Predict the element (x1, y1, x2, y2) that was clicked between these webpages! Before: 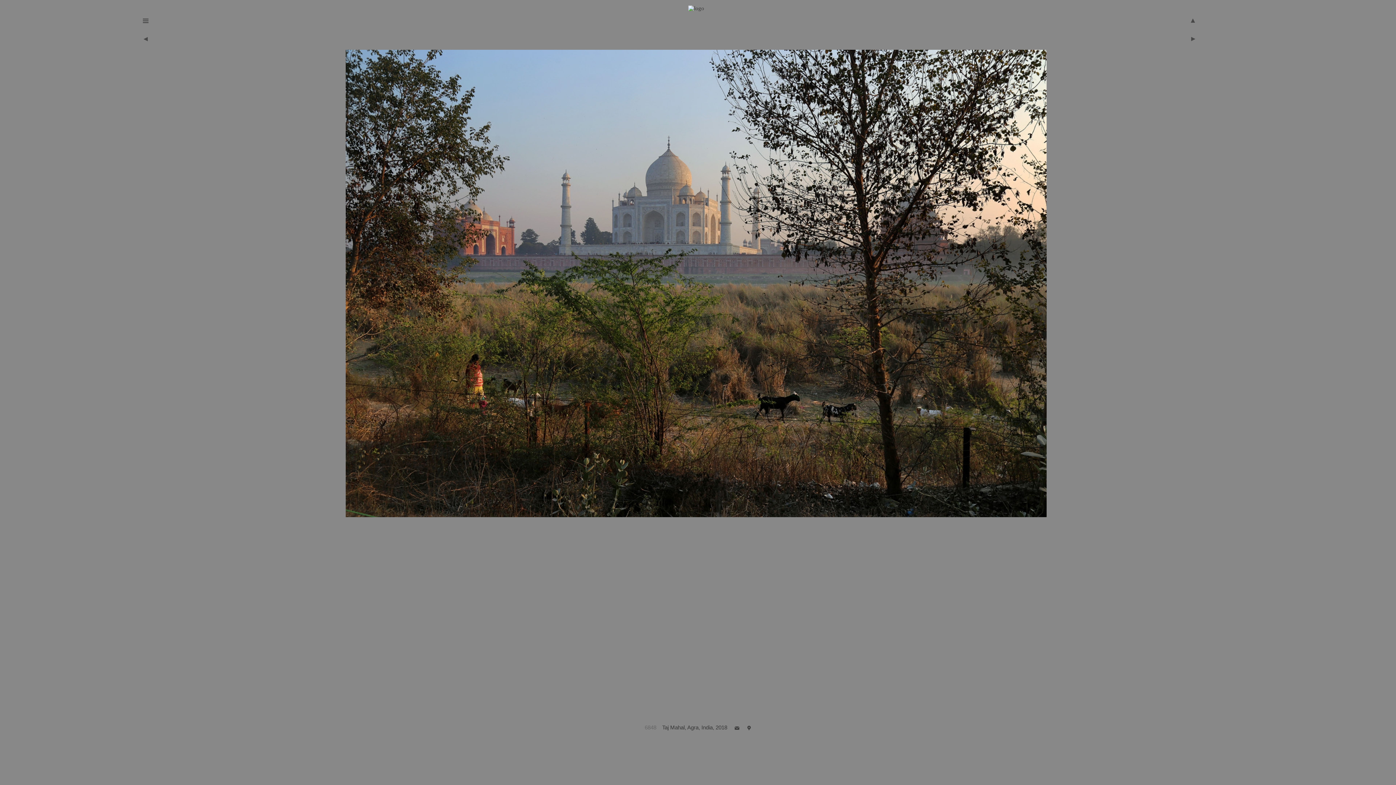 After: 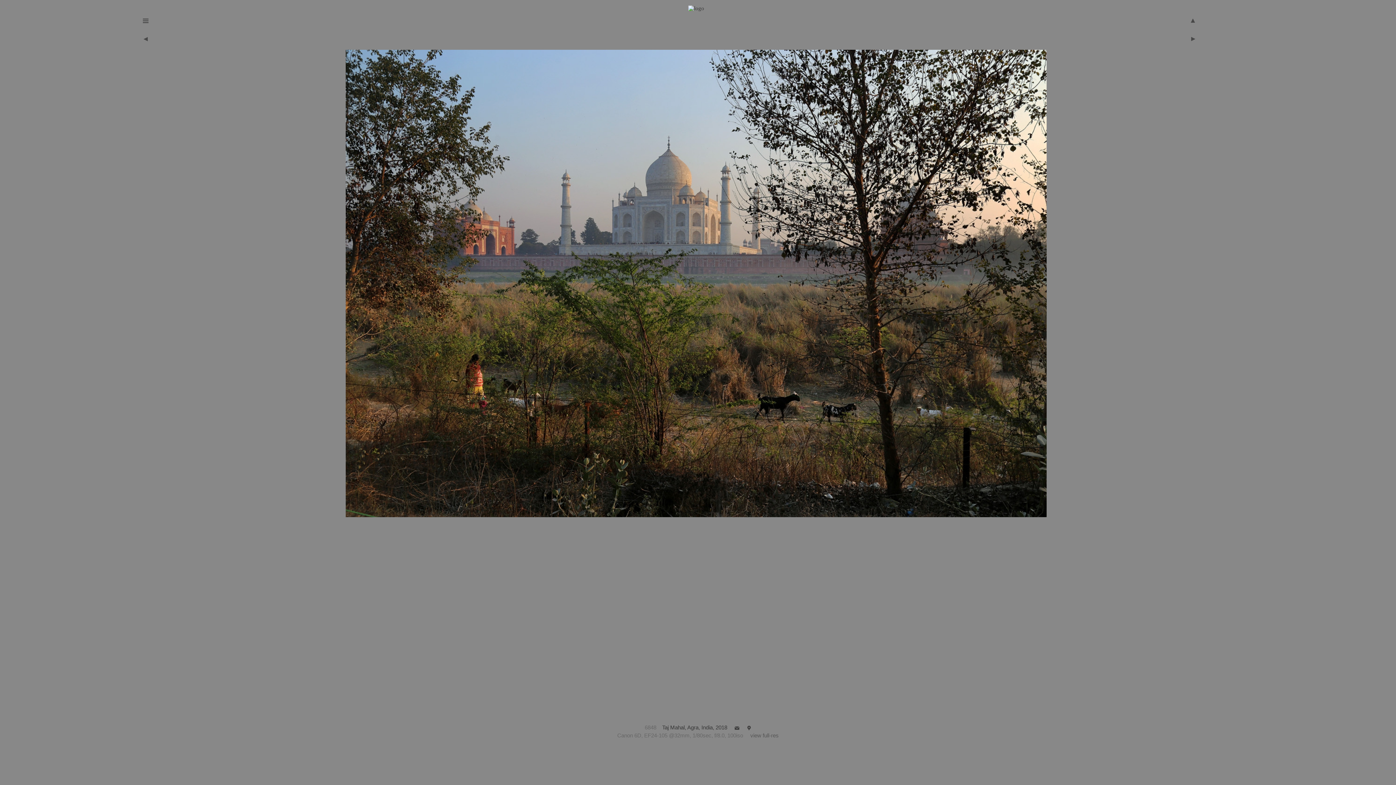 Action: label: 6848 bbox: (644, 724, 656, 731)